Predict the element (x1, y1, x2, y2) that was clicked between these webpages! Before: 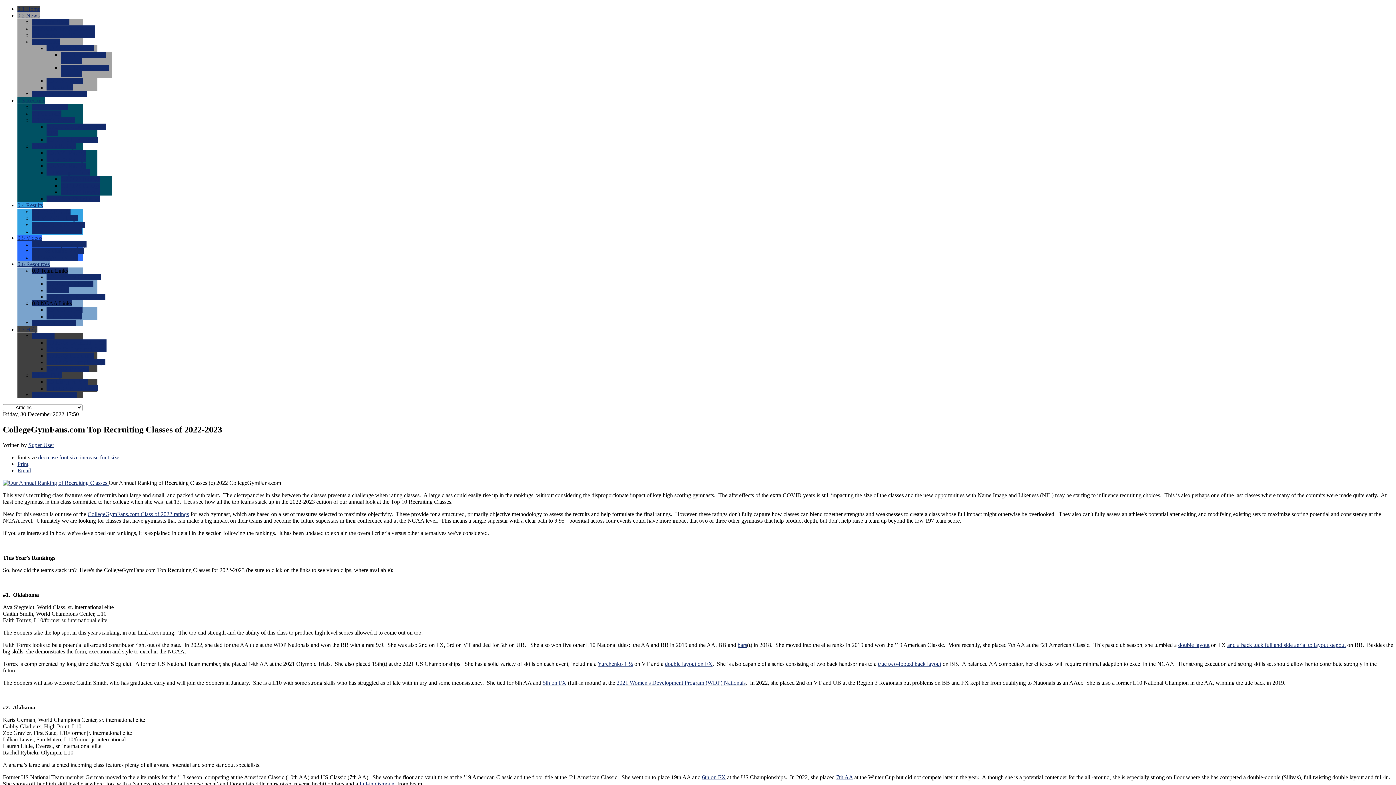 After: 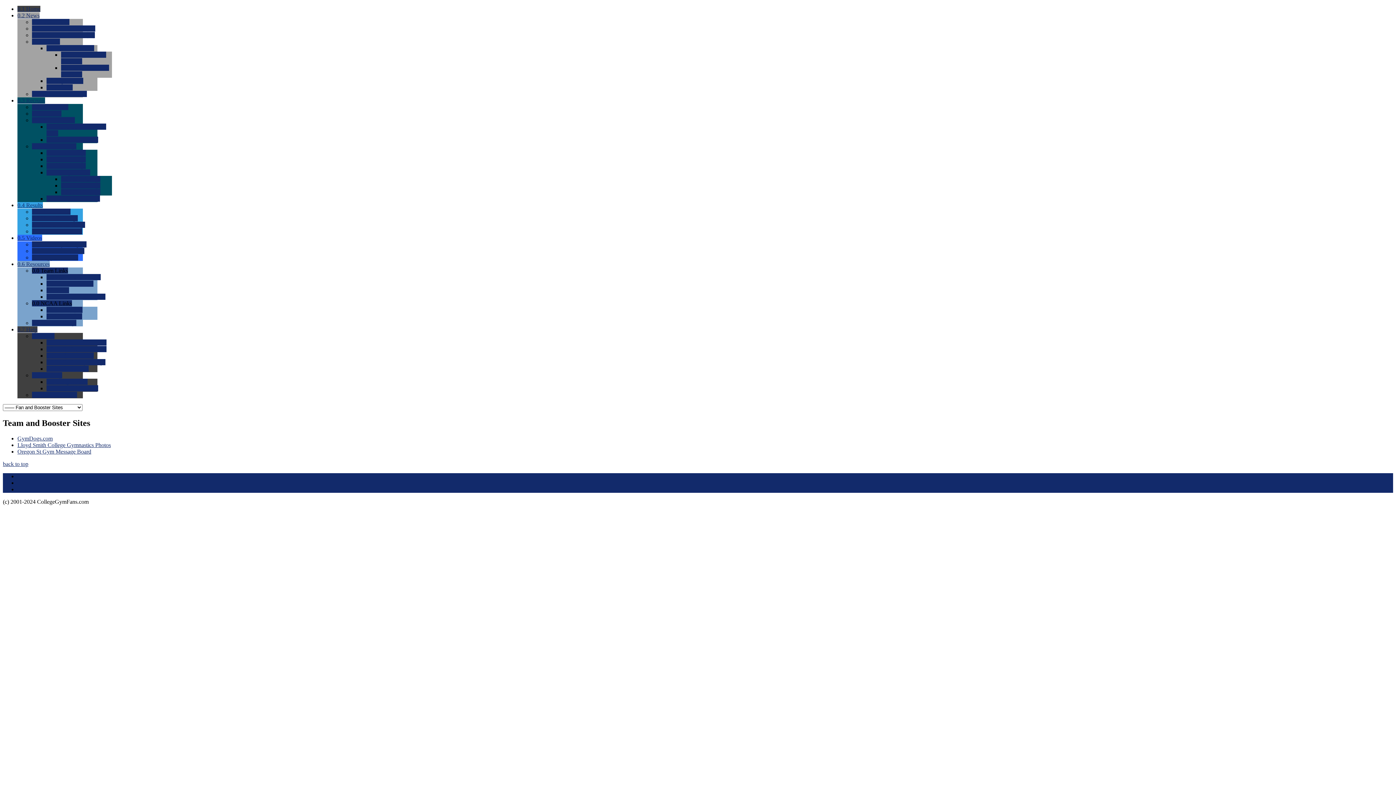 Action: label: 0.0 Fan and Booster Sites bbox: (46, 293, 105, 300)